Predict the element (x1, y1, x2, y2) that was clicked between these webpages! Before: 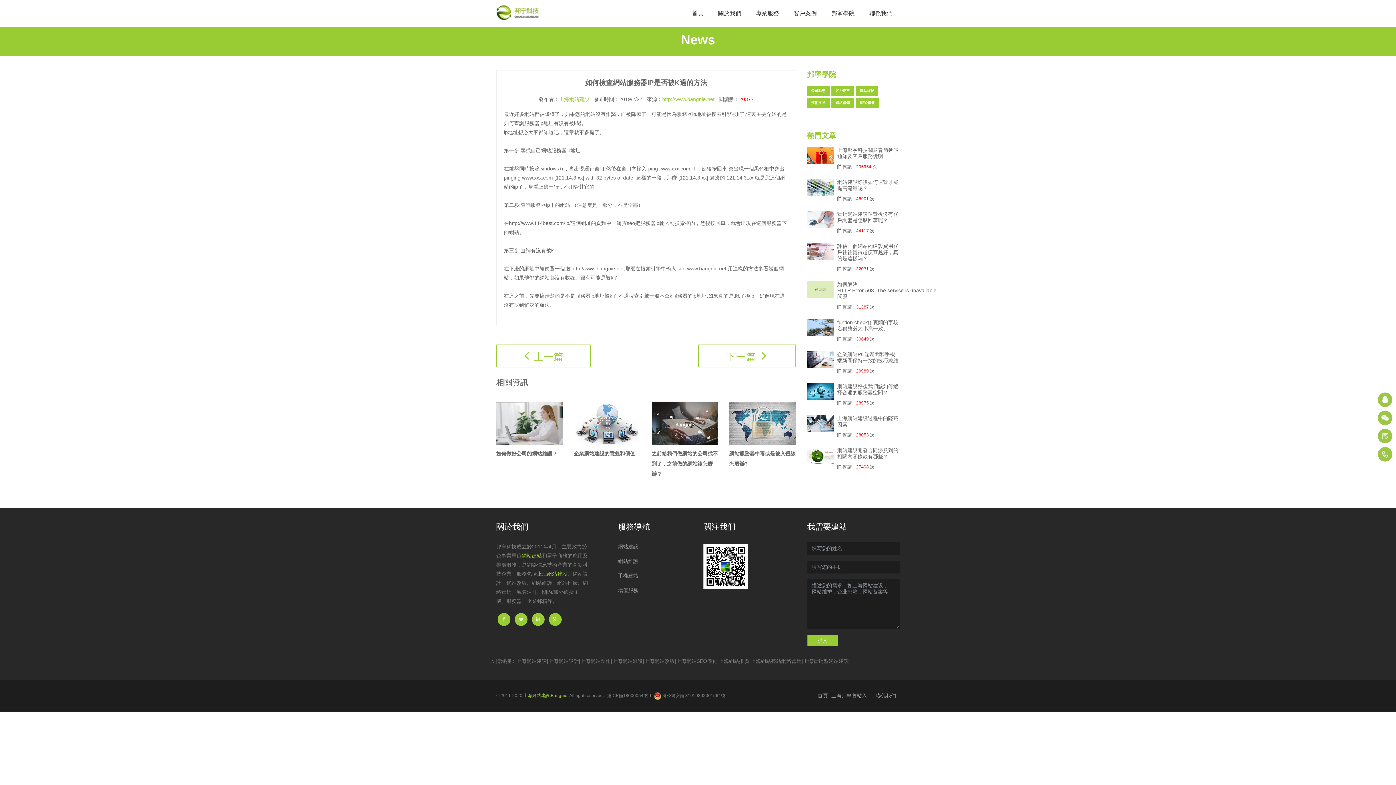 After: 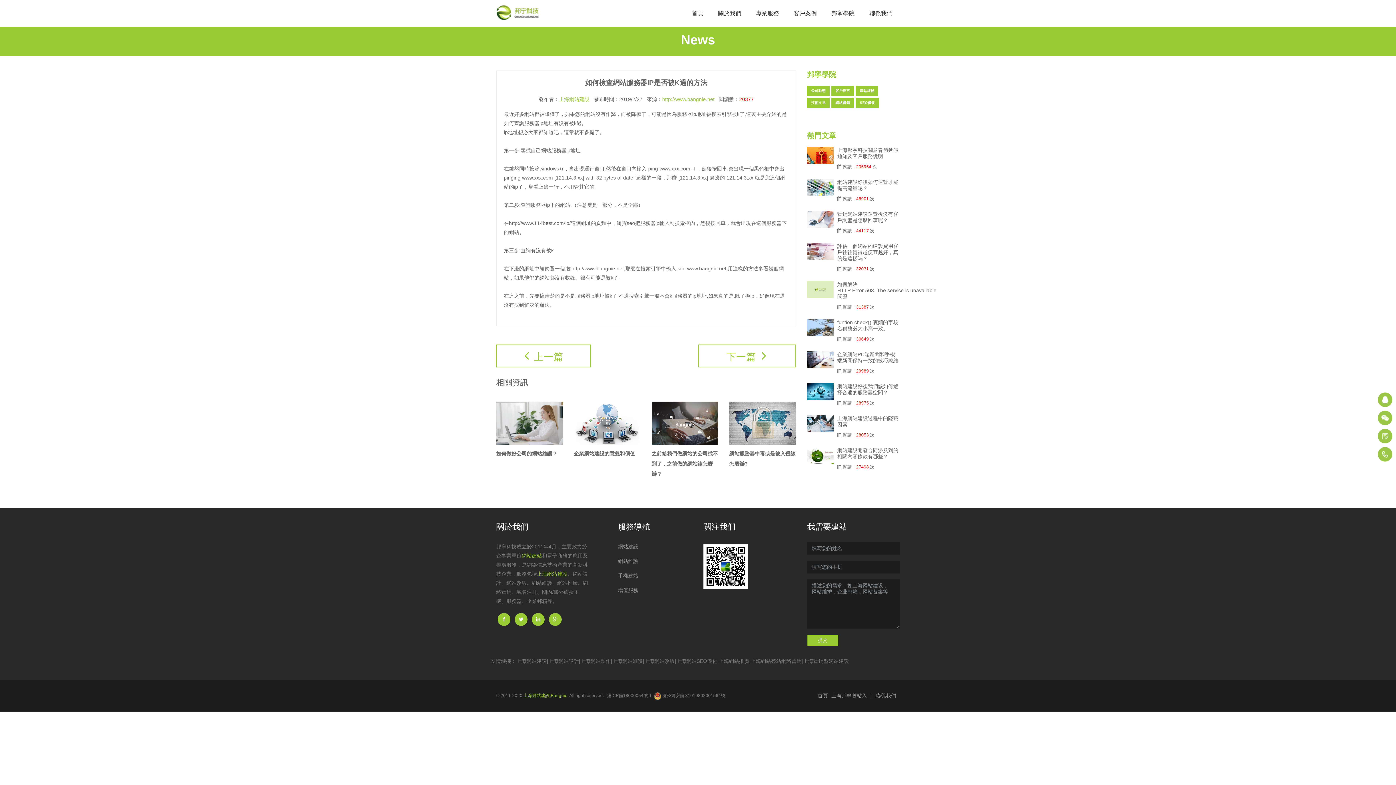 Action: bbox: (607, 693, 652, 698) label: 滬ICP備18000054號-1